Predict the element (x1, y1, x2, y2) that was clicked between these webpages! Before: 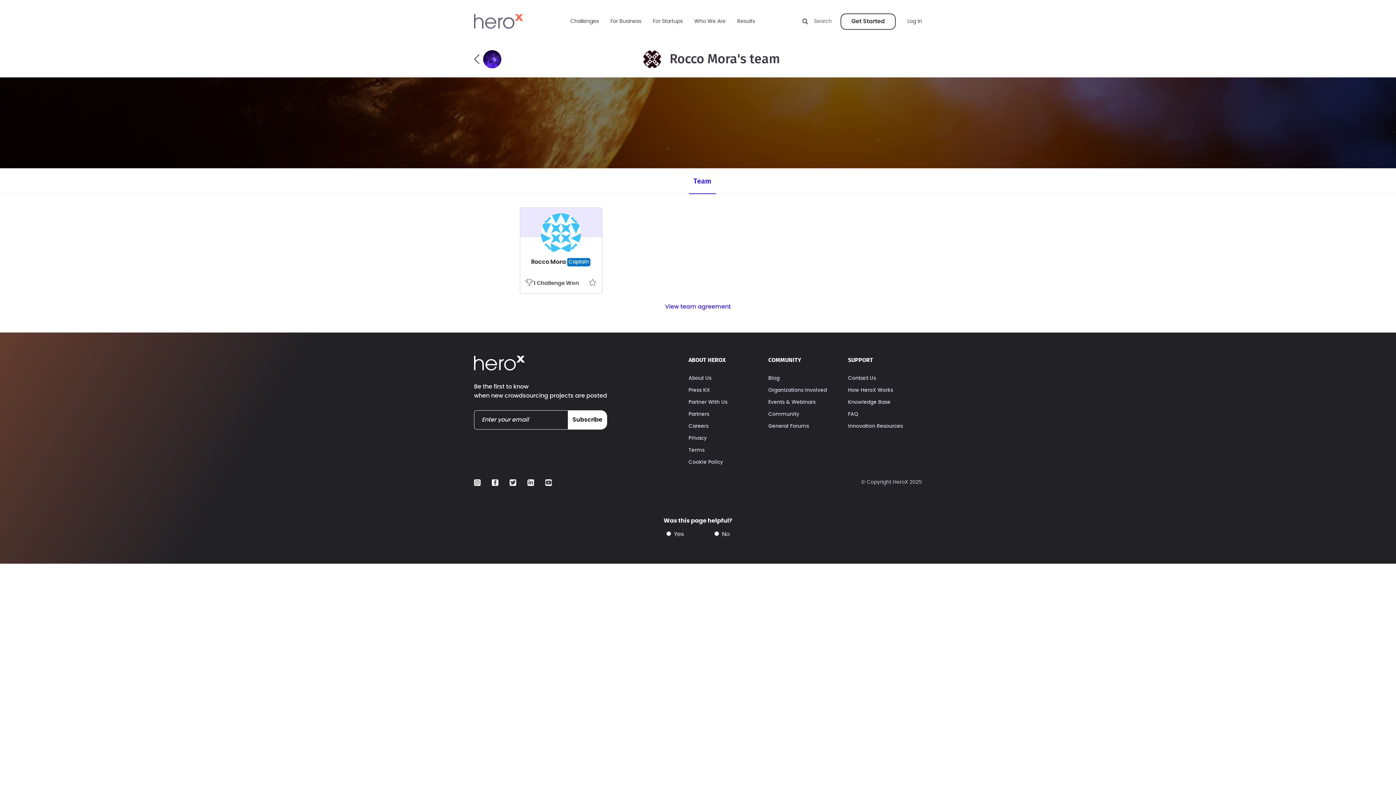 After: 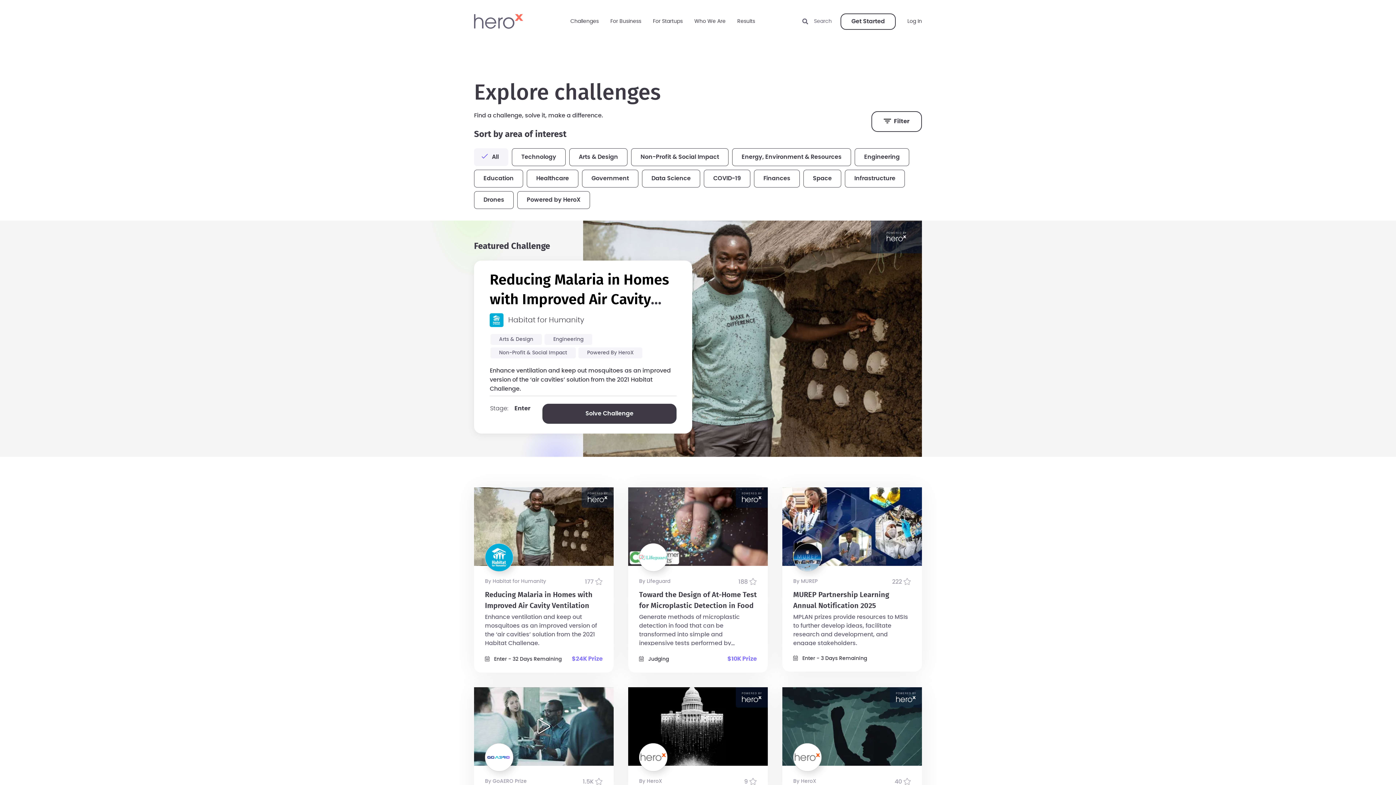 Action: bbox: (570, 0, 598, 42) label: Challenges